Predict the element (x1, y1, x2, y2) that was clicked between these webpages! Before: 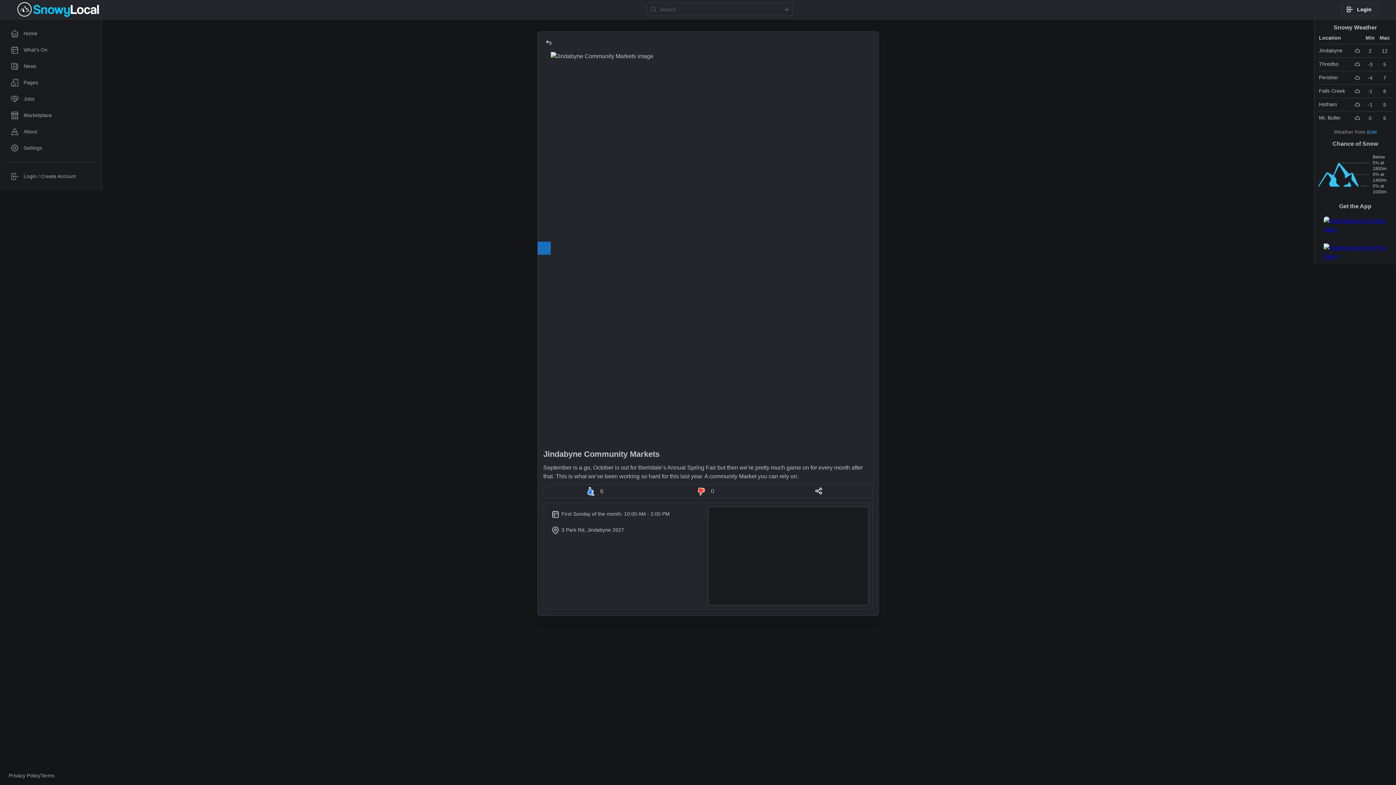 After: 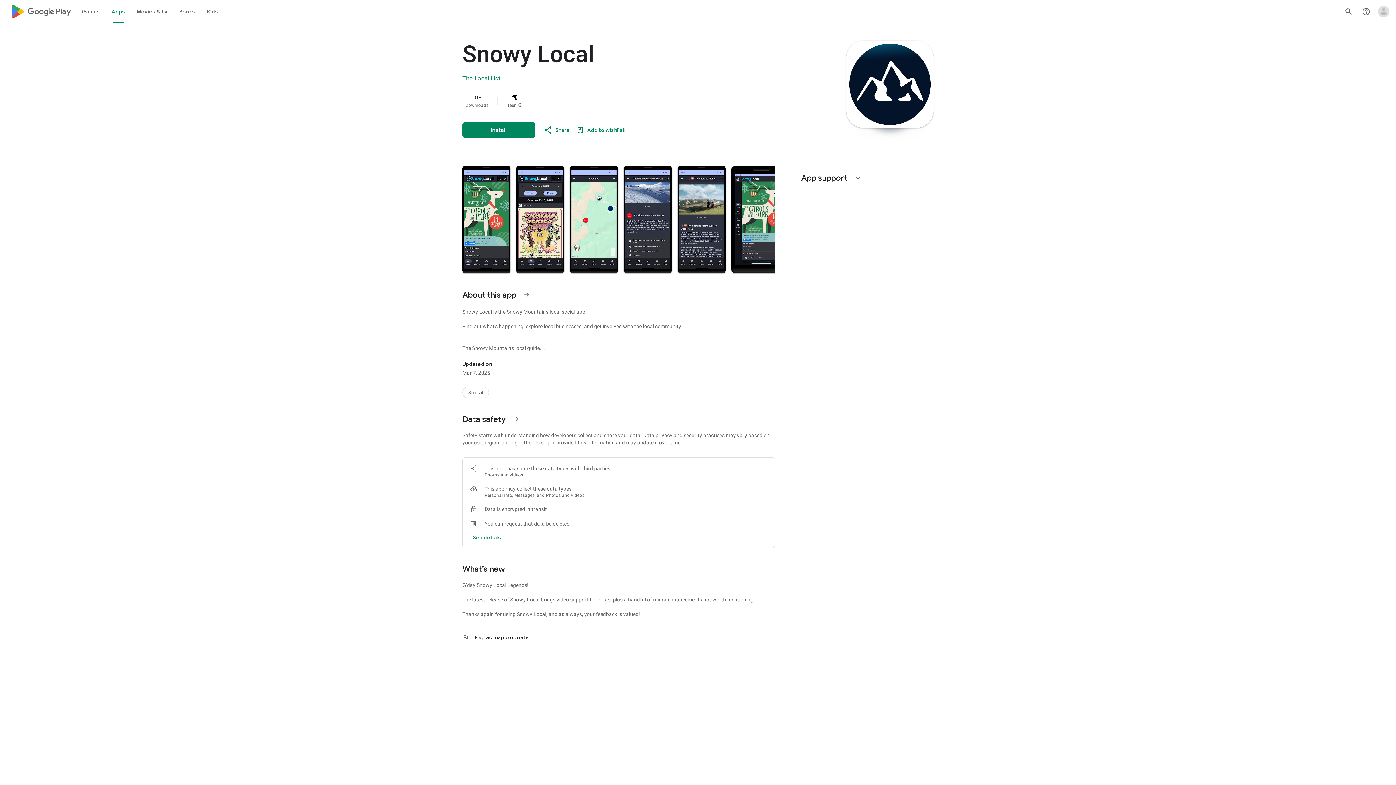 Action: bbox: (1323, 72, 1387, 89)